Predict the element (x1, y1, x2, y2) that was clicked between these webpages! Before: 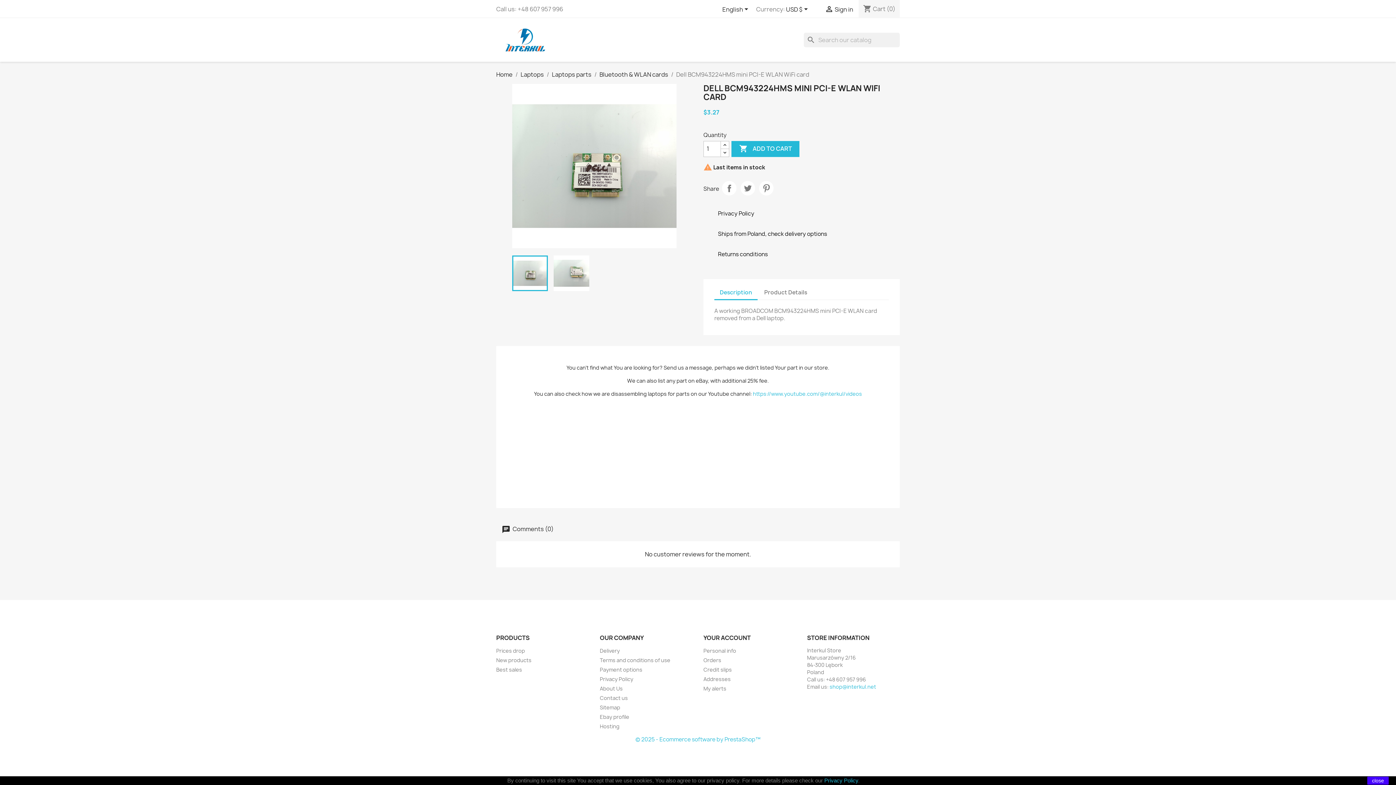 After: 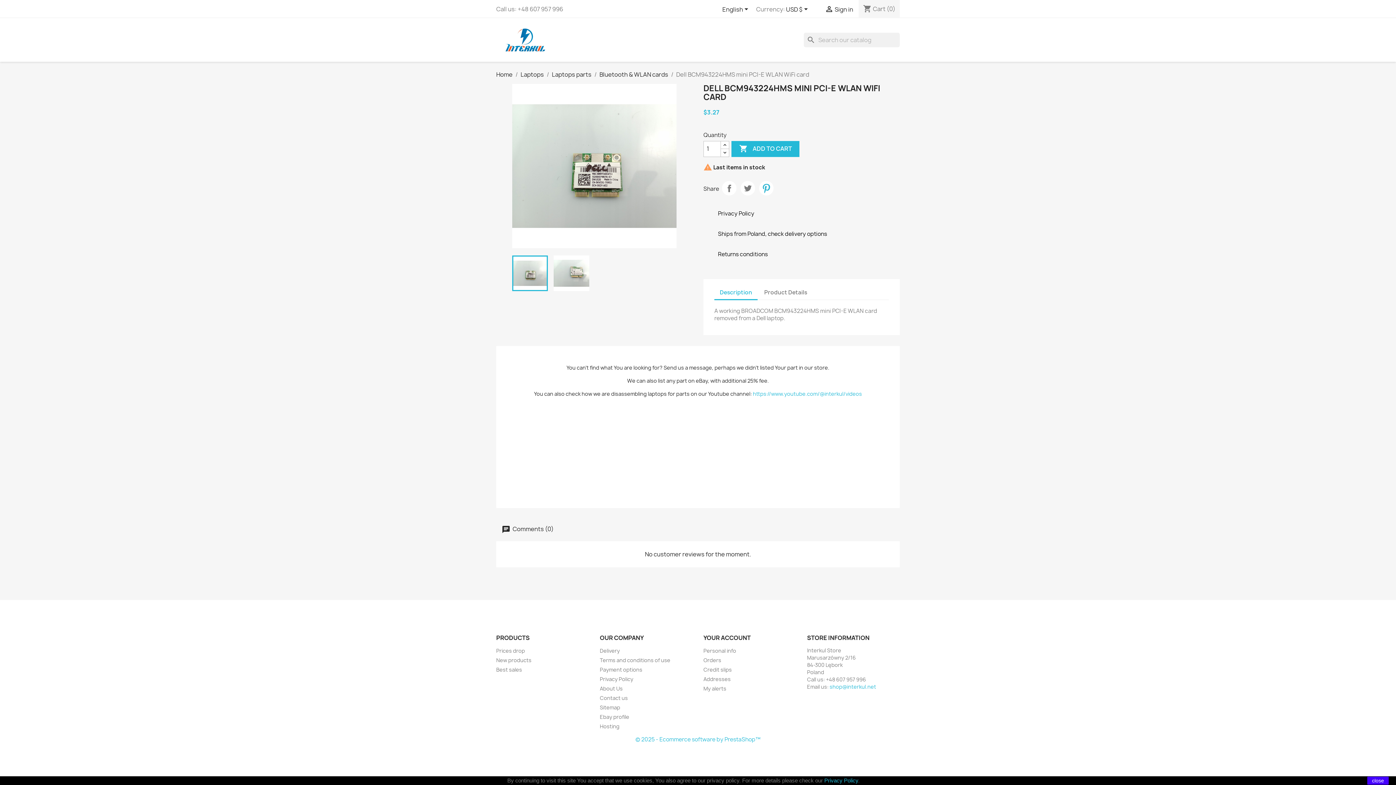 Action: label: Pinterest bbox: (759, 181, 773, 195)